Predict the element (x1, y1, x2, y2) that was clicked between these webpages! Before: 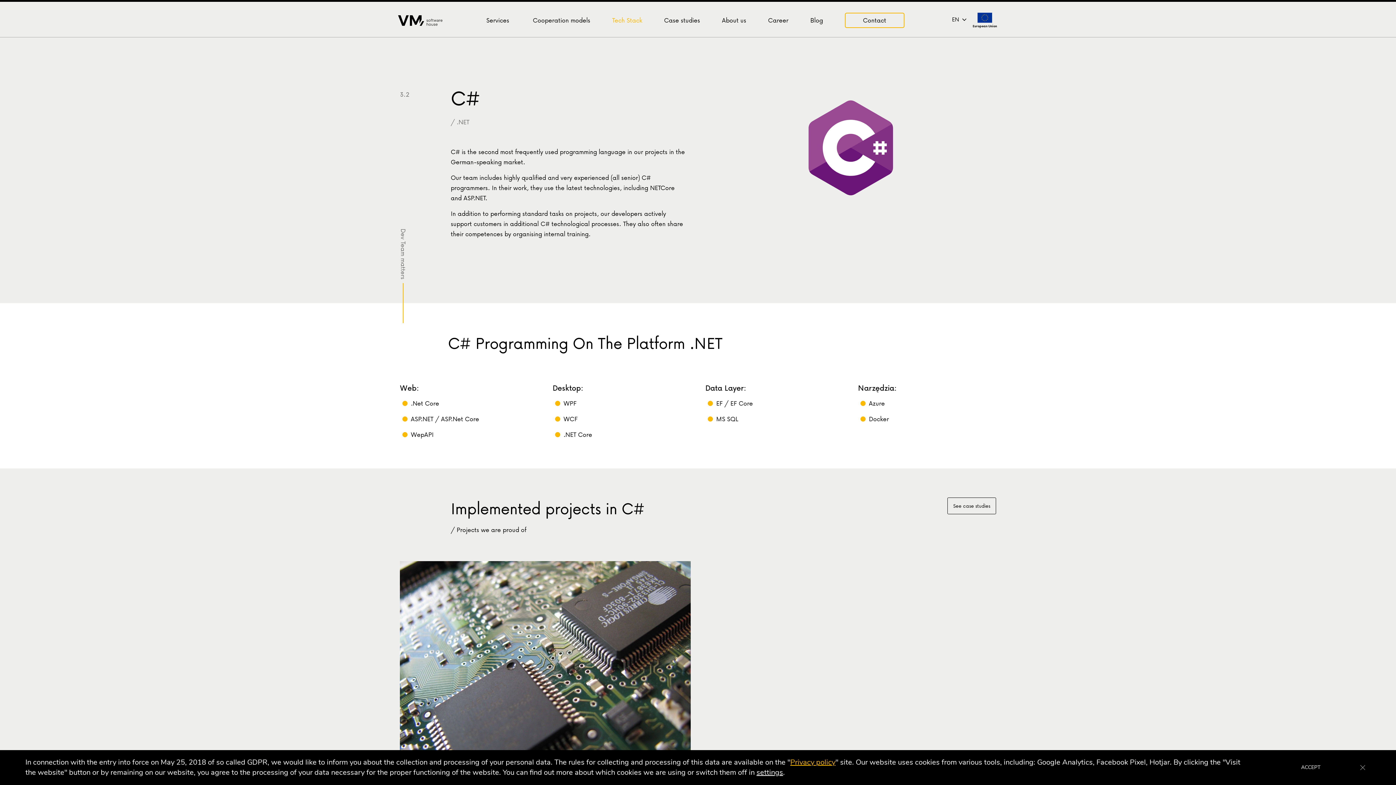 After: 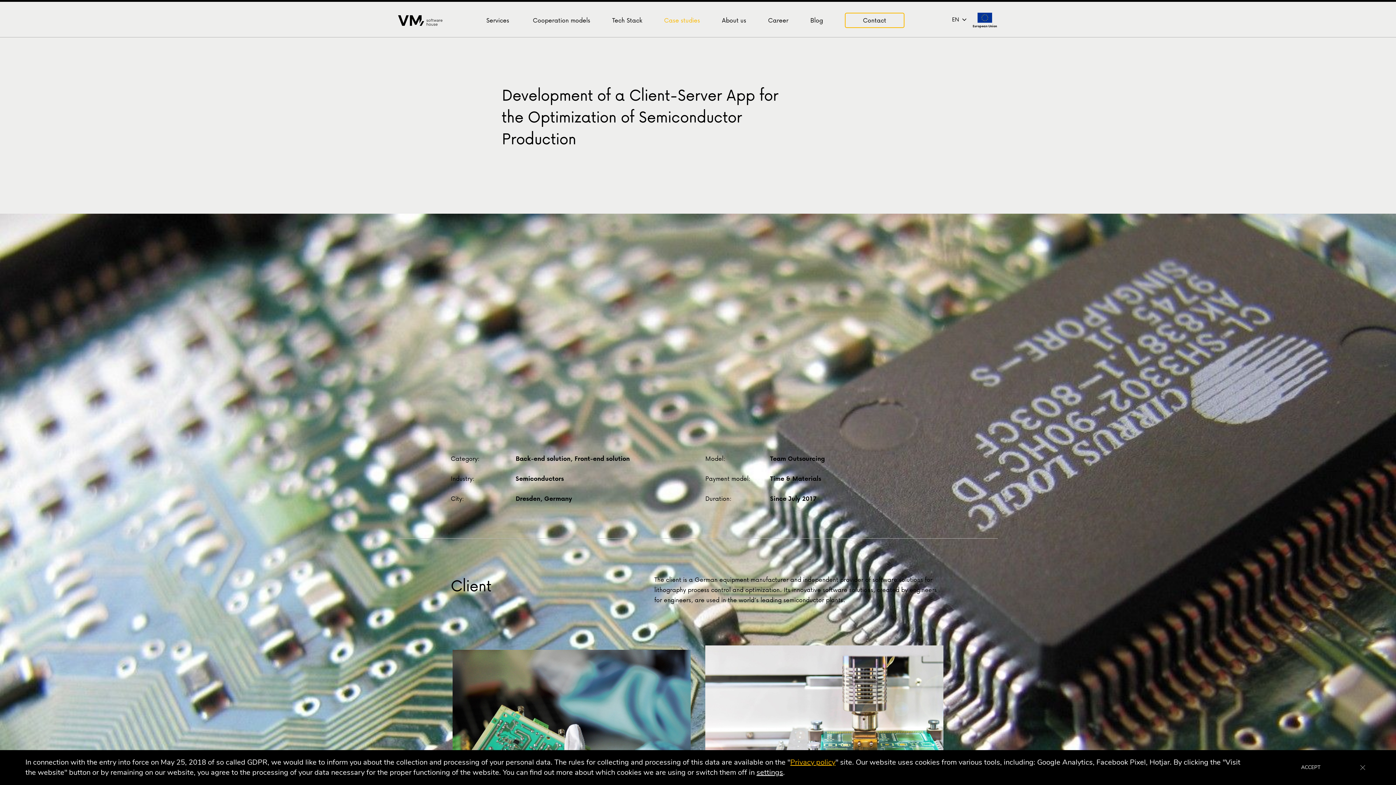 Action: bbox: (400, 561, 690, 770)